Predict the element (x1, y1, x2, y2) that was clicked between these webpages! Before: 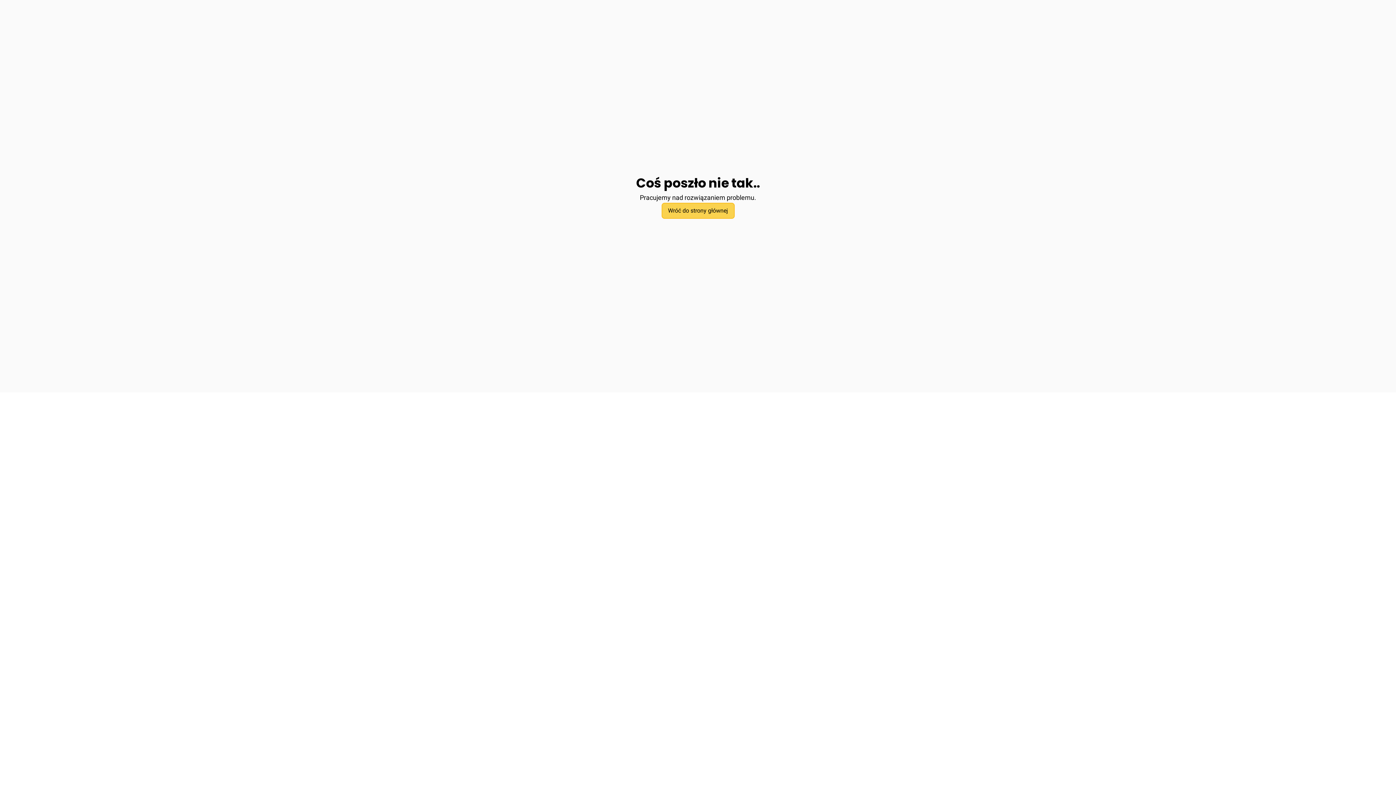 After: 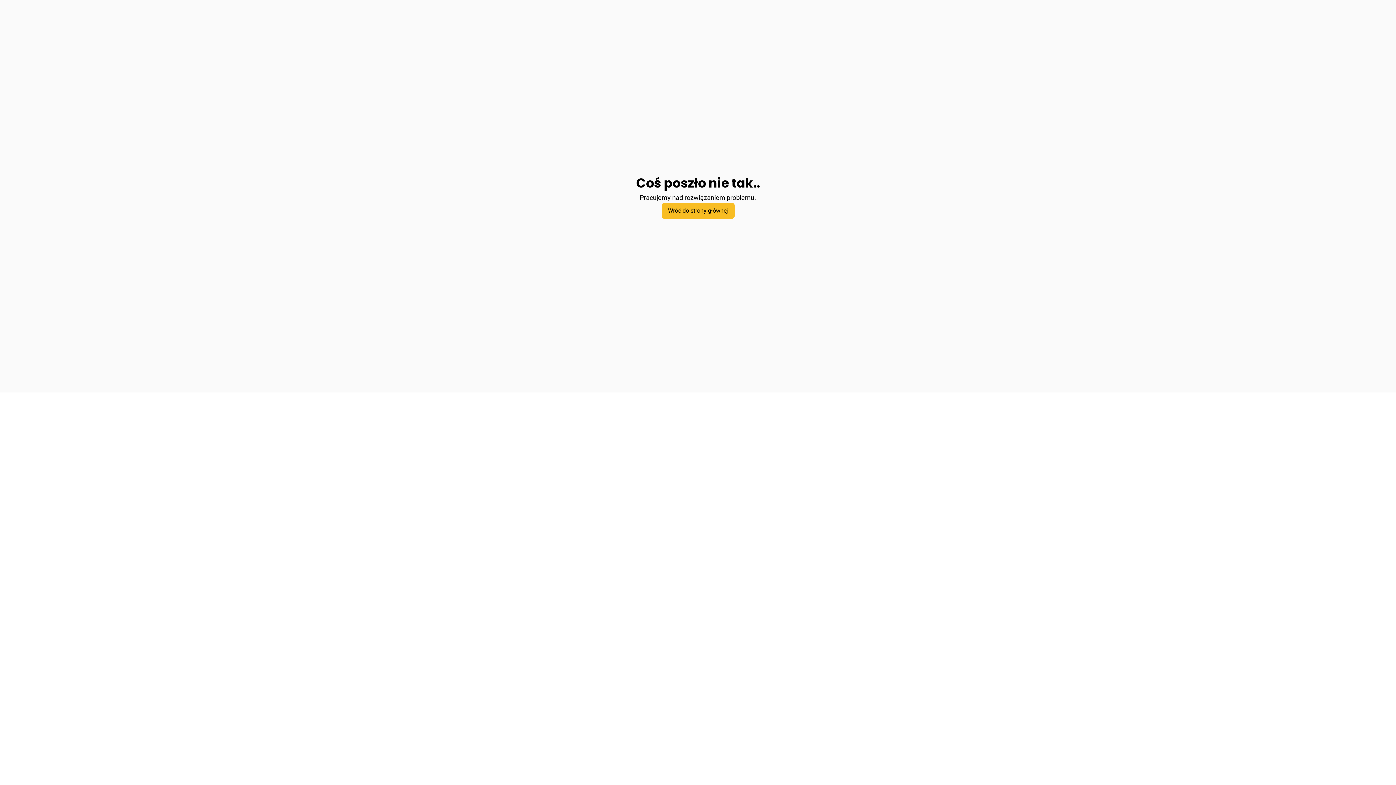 Action: bbox: (661, 202, 734, 218) label: Wróć do strony głównej